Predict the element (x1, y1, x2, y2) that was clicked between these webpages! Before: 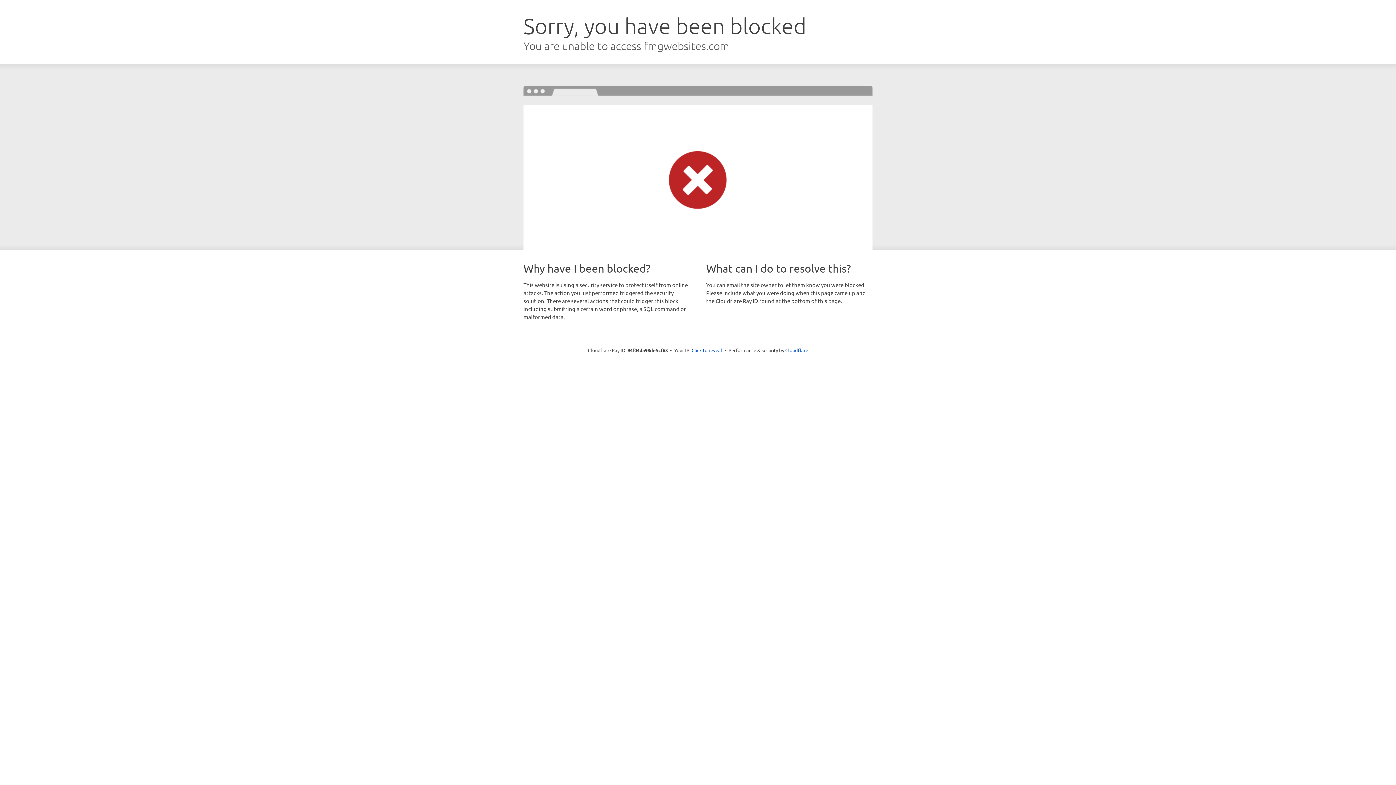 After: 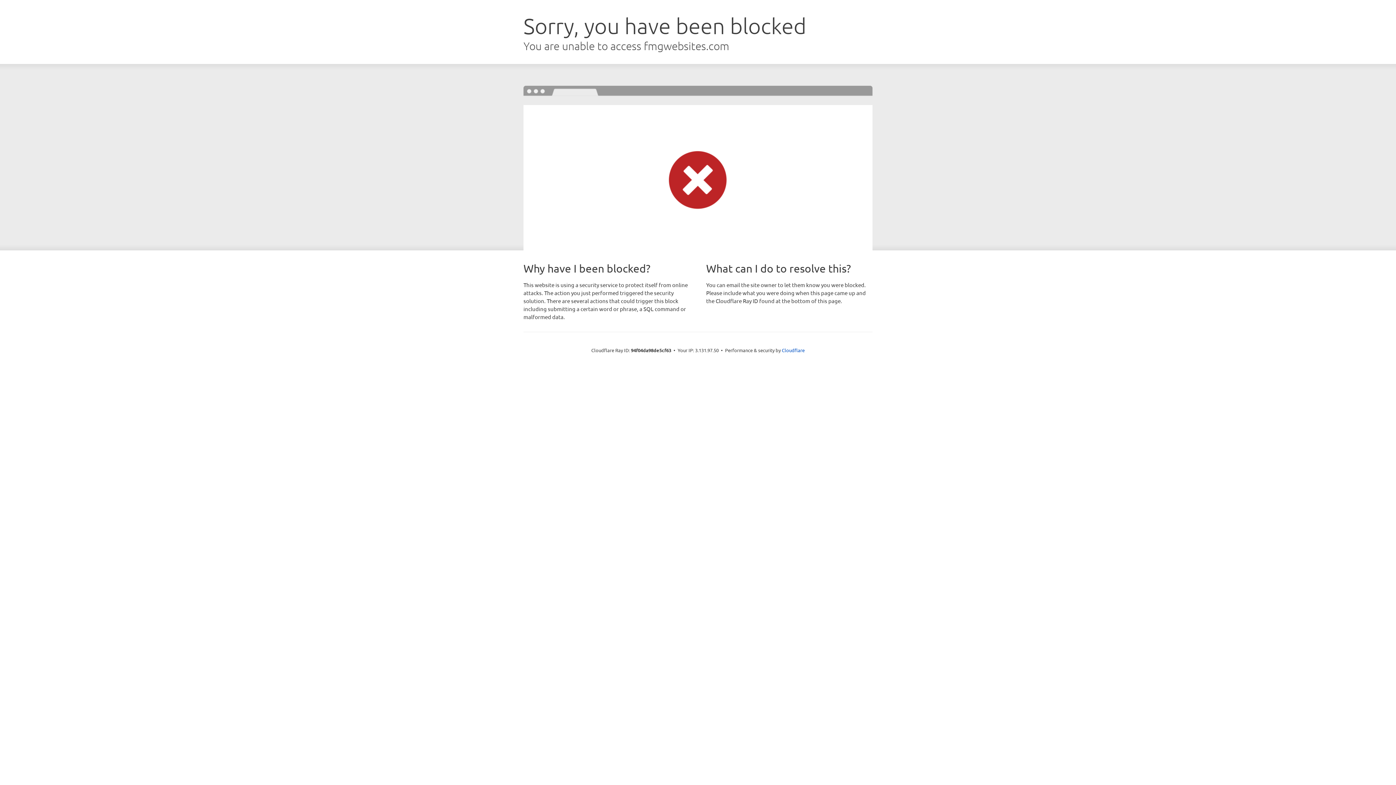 Action: label: Click to reveal bbox: (691, 346, 722, 353)